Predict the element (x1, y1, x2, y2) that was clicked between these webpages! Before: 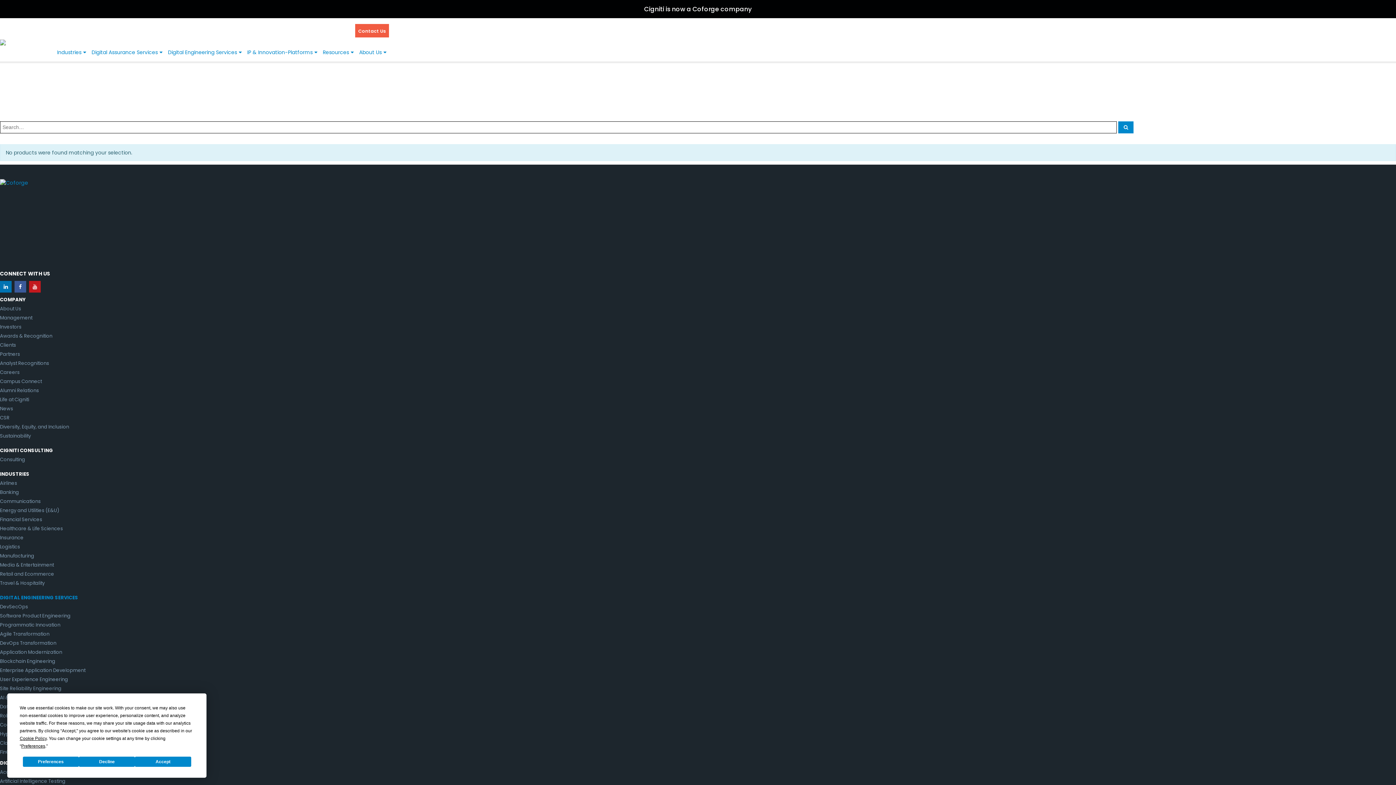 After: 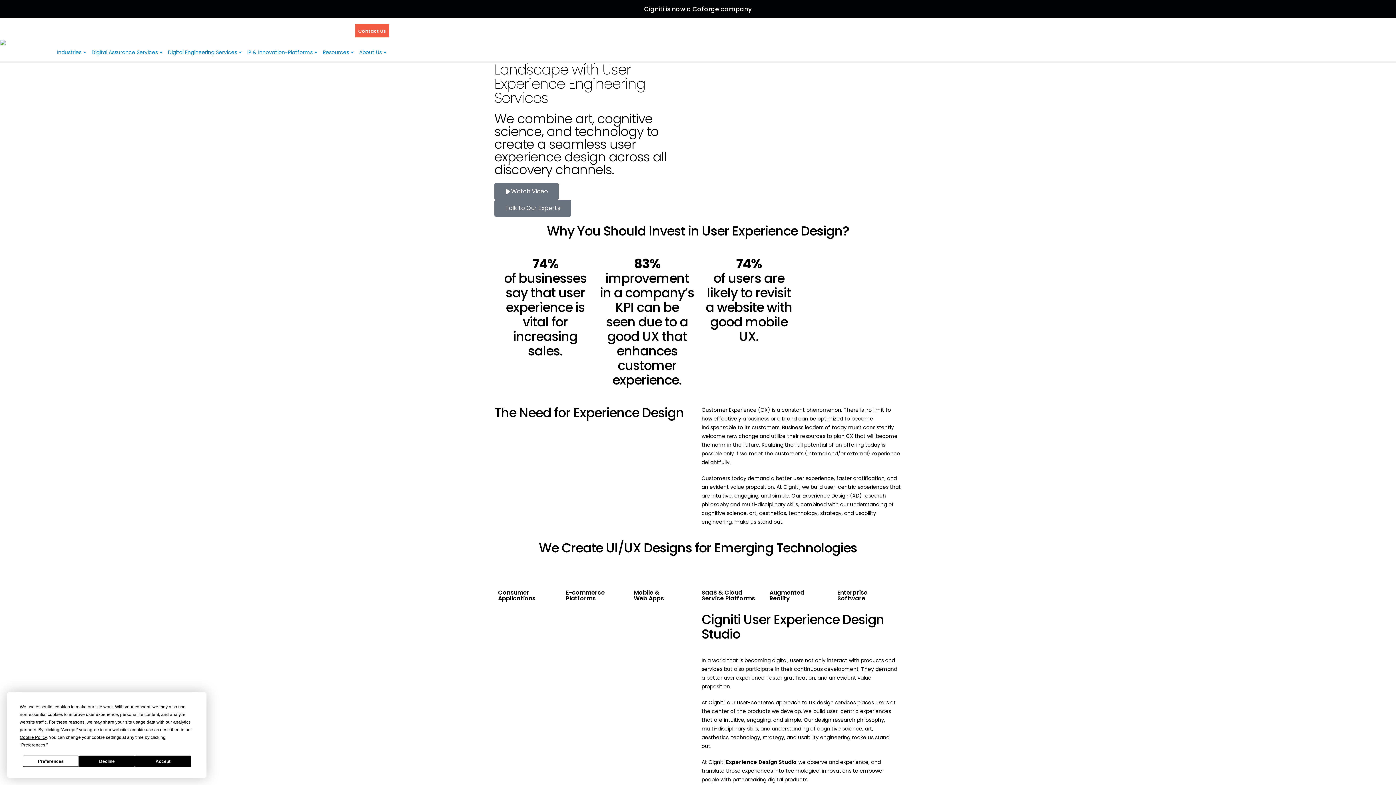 Action: label: User Experience Engineering bbox: (0, 676, 68, 683)